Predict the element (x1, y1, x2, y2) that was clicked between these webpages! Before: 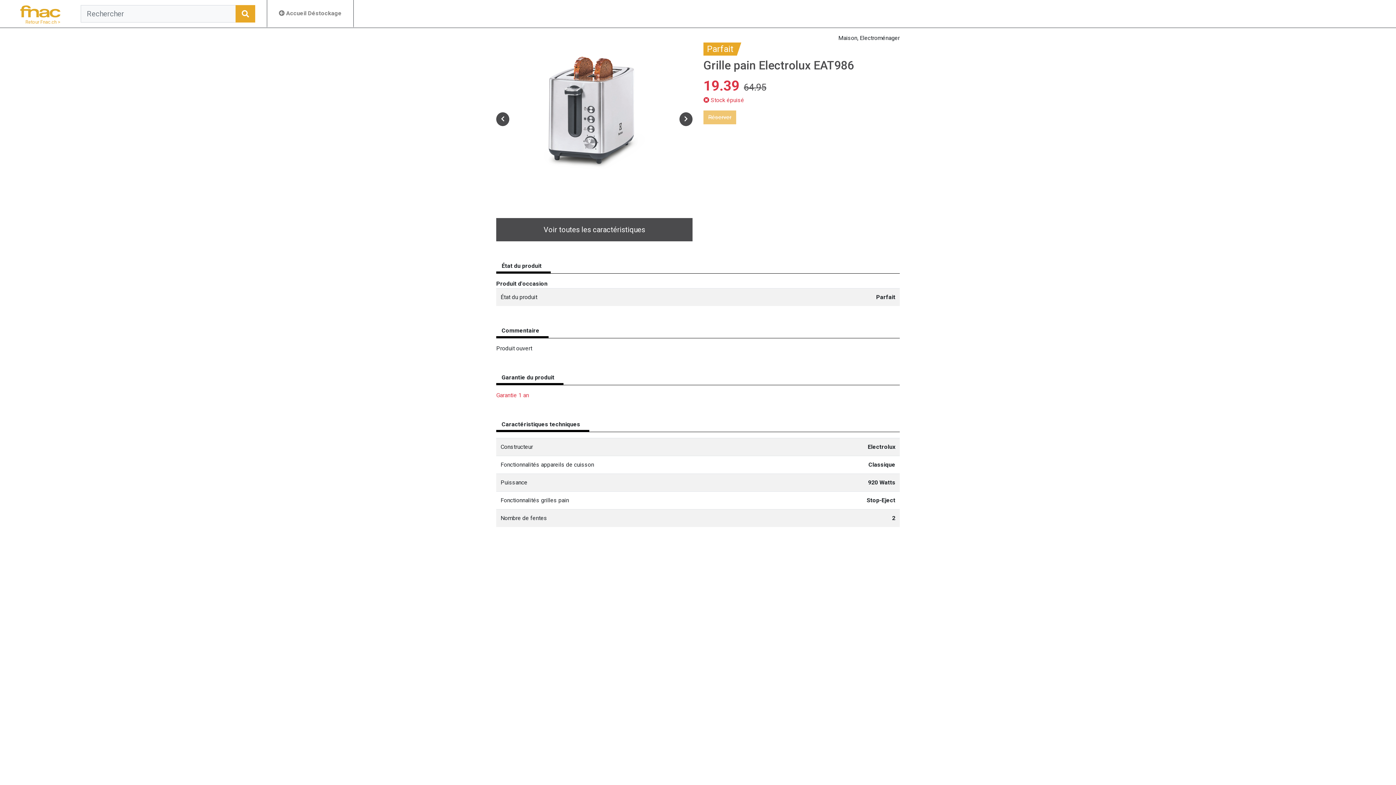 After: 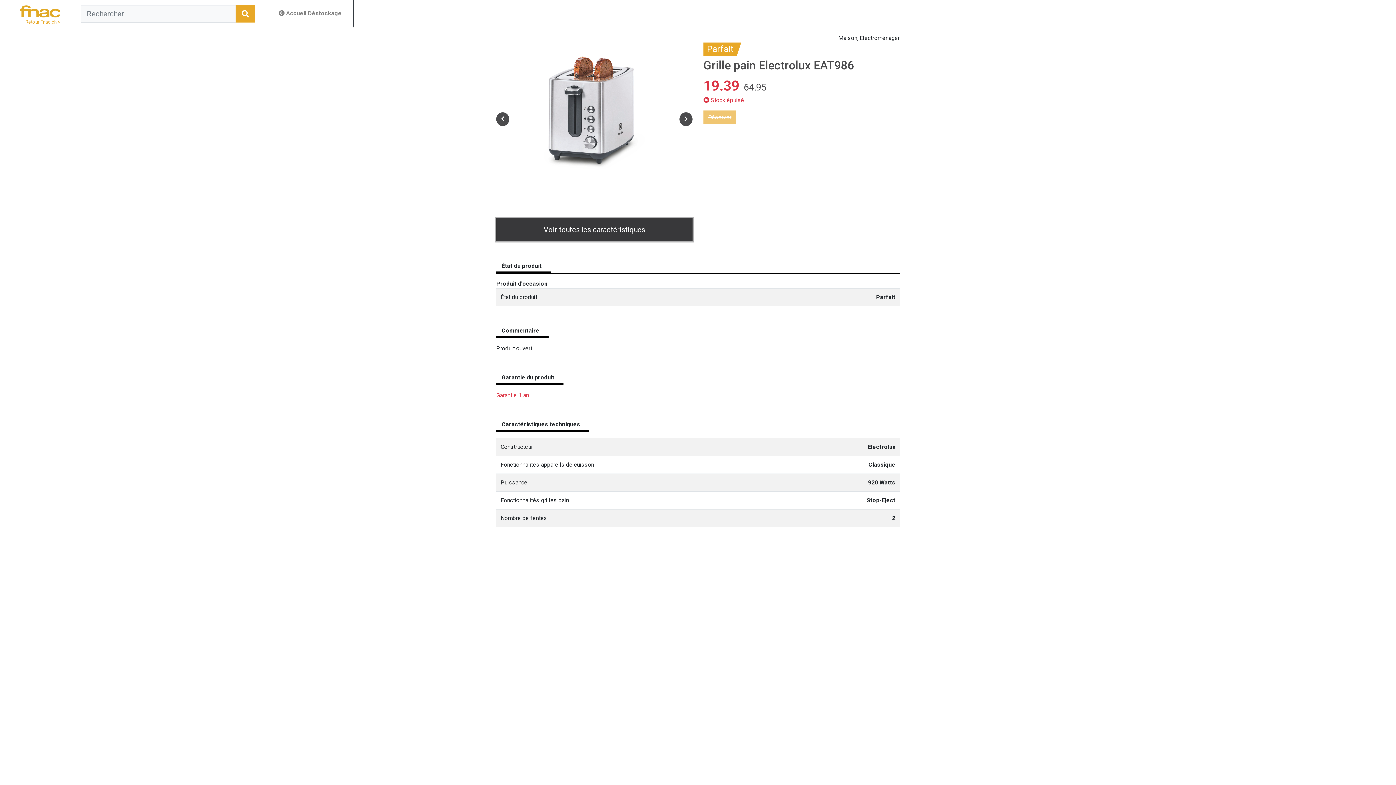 Action: bbox: (496, 218, 692, 241) label: Voir toutes les caractéristiques